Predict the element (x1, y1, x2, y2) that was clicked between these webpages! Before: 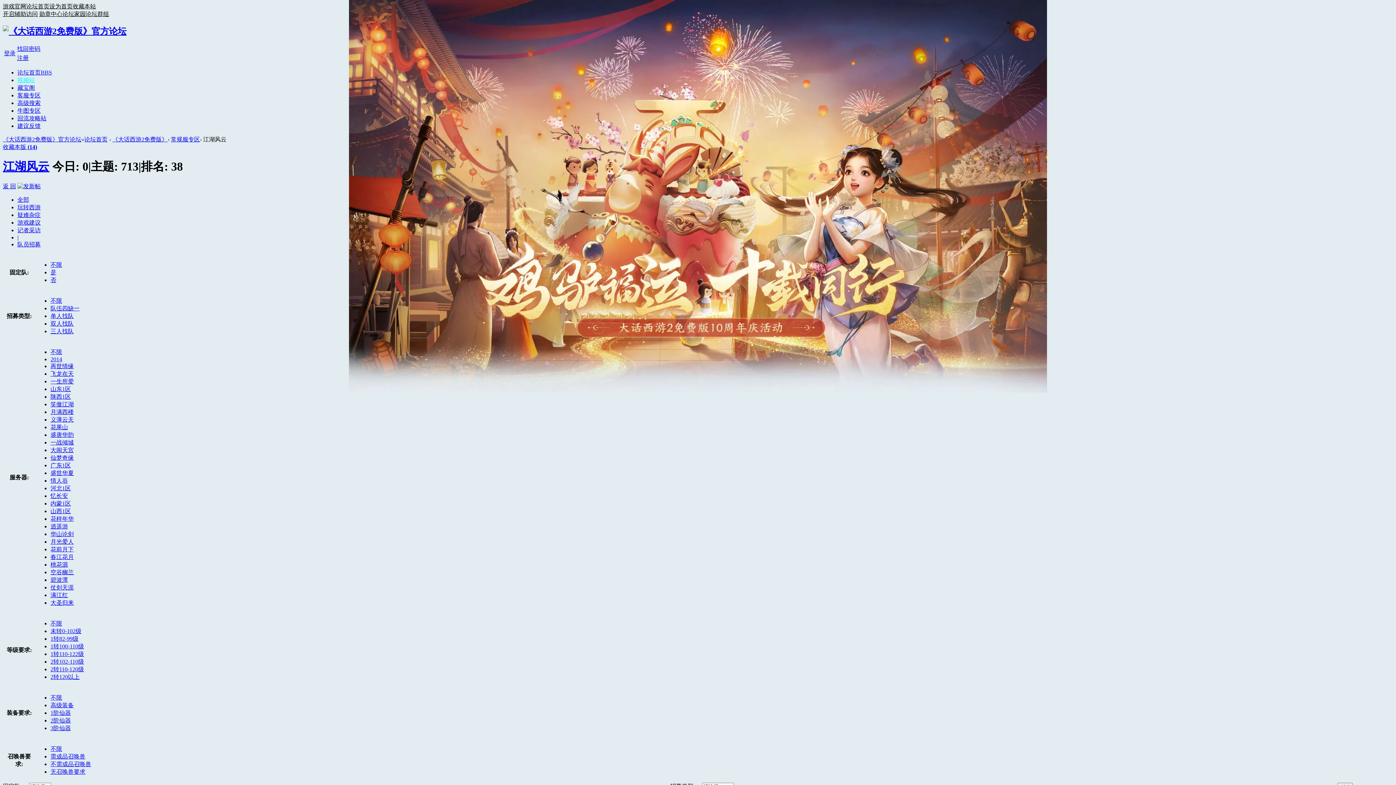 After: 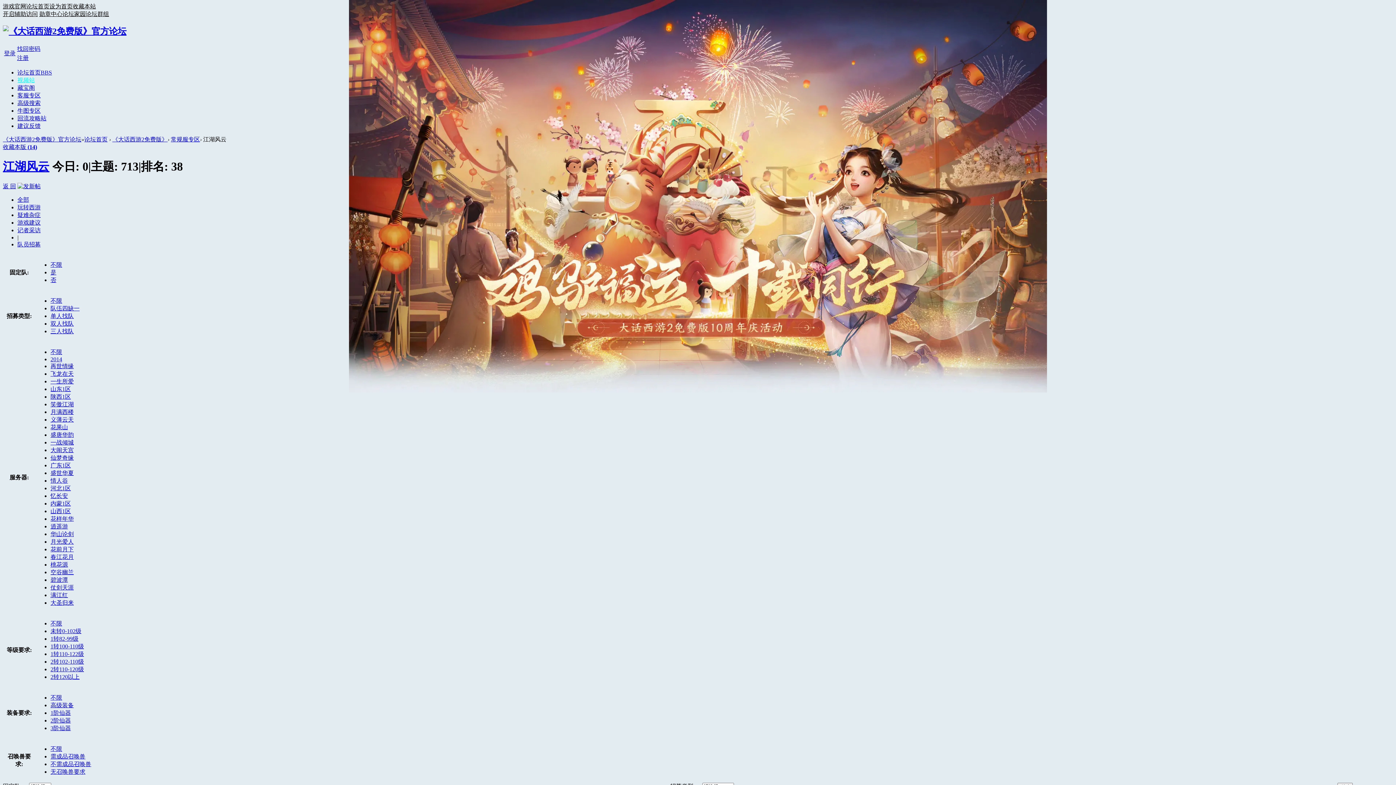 Action: bbox: (50, 320, 73, 326) label: 双人找队